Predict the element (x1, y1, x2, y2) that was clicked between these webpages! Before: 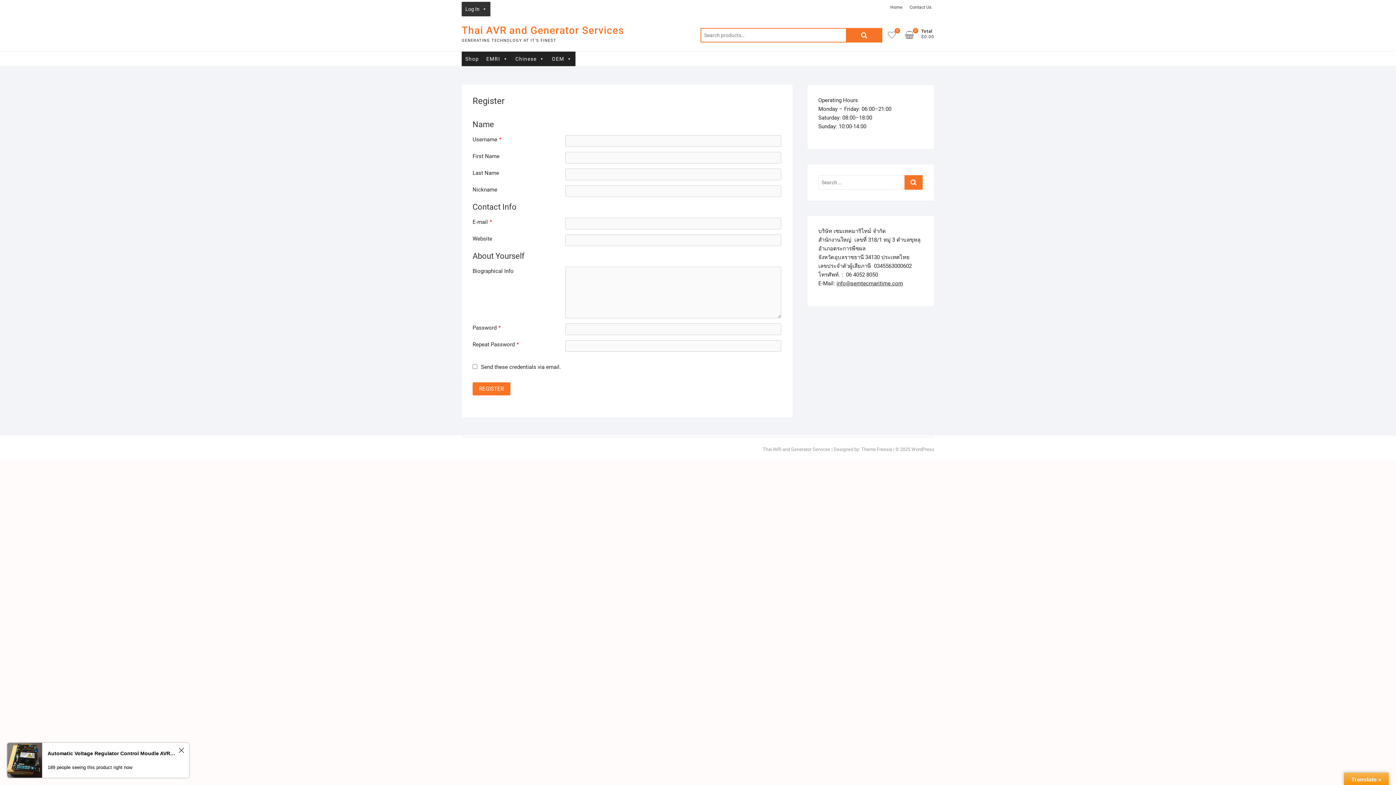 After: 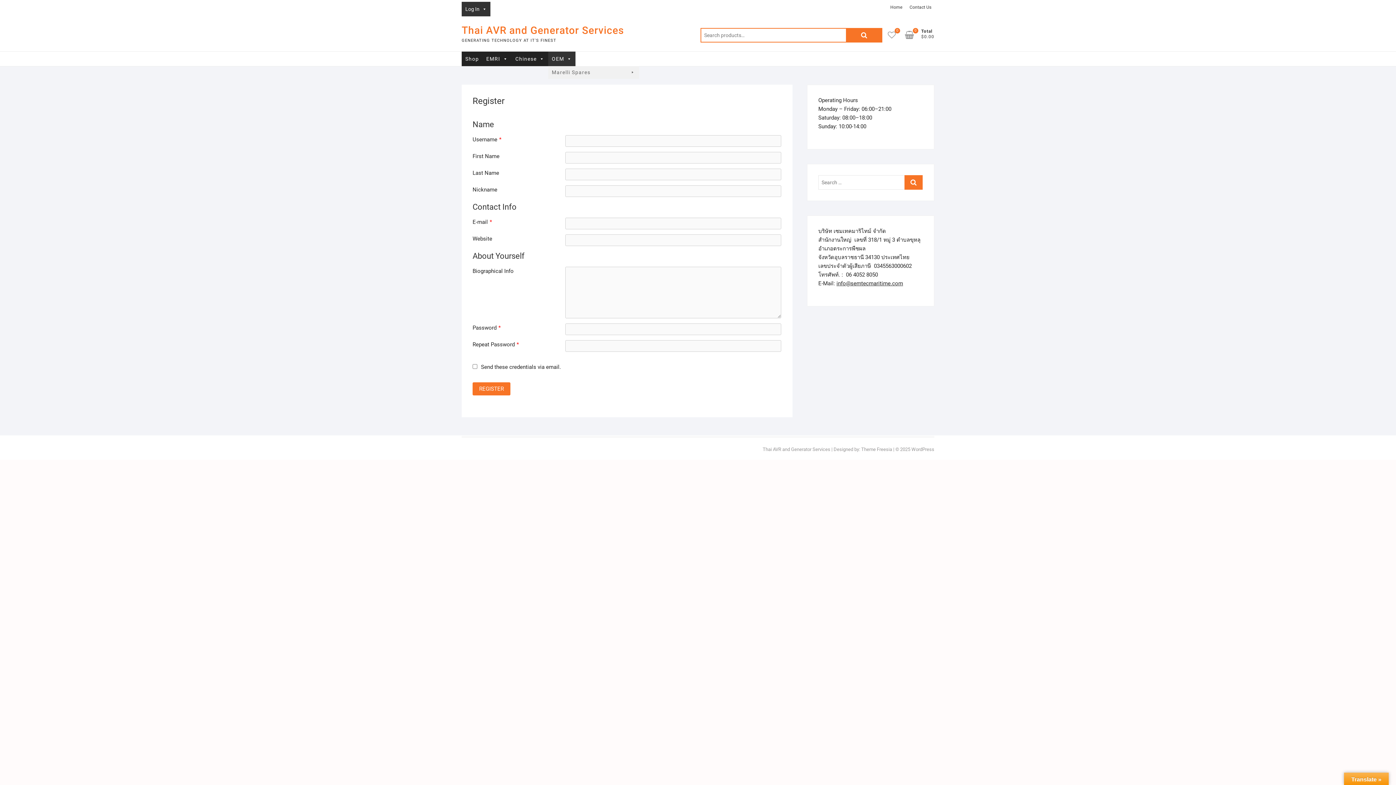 Action: bbox: (548, 51, 575, 66) label: OEM